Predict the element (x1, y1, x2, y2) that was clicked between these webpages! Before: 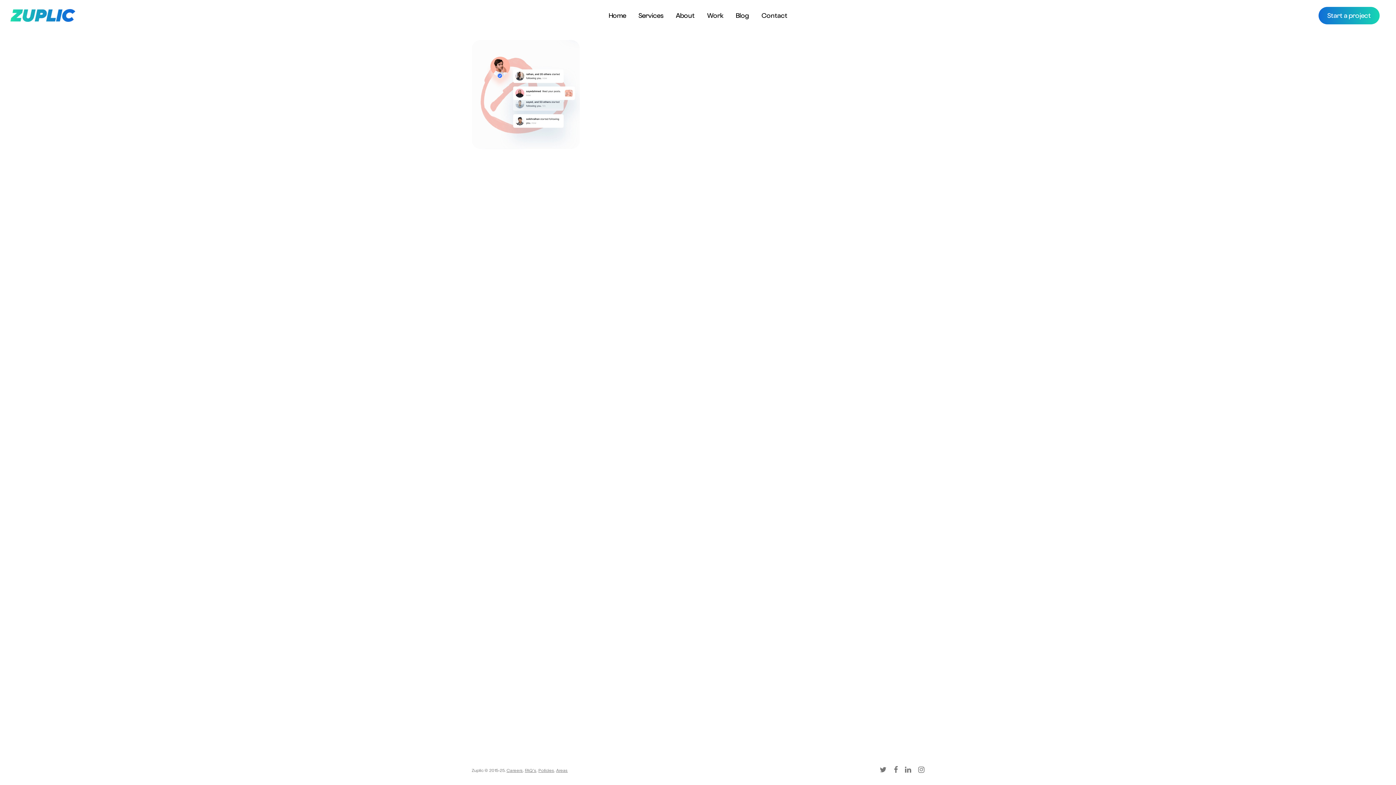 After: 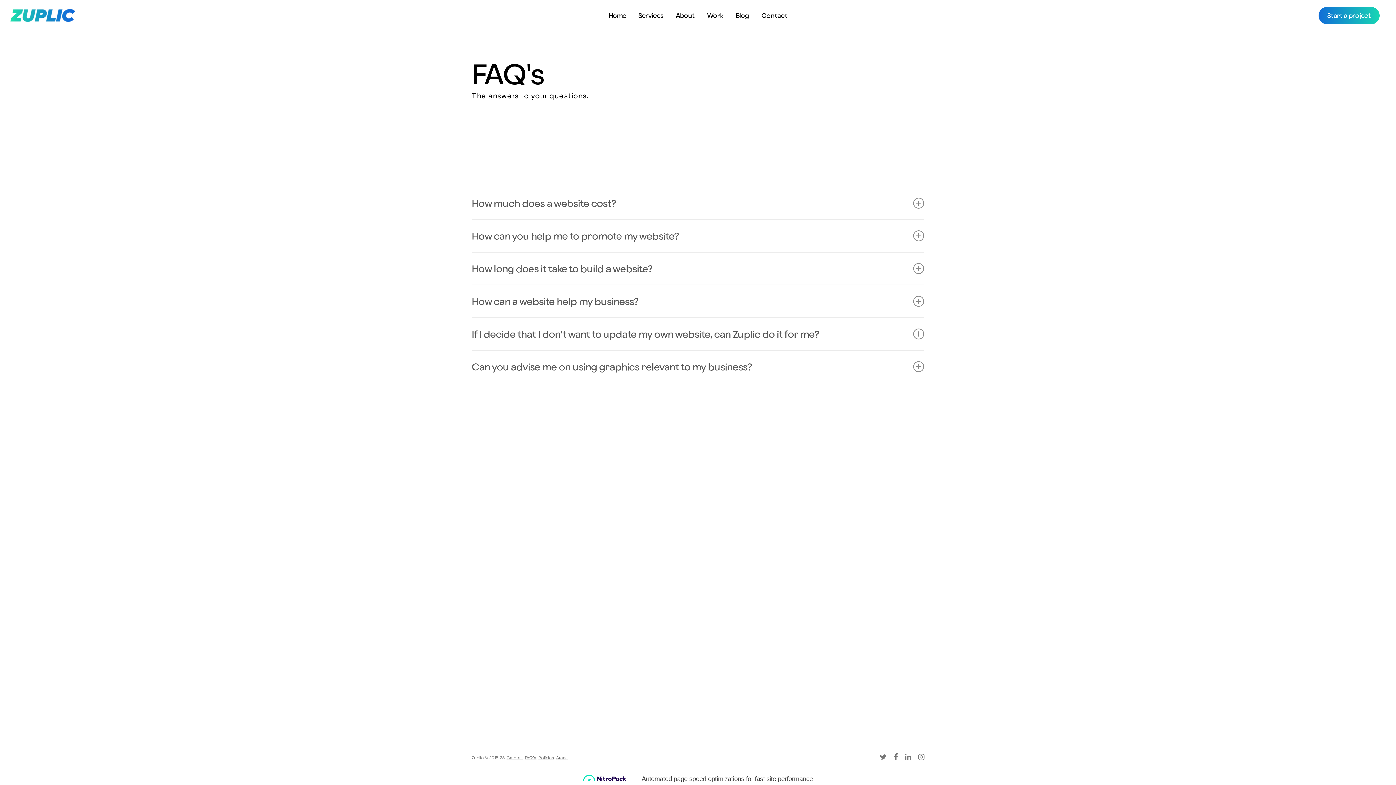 Action: label: FAQ's bbox: (524, 769, 536, 773)